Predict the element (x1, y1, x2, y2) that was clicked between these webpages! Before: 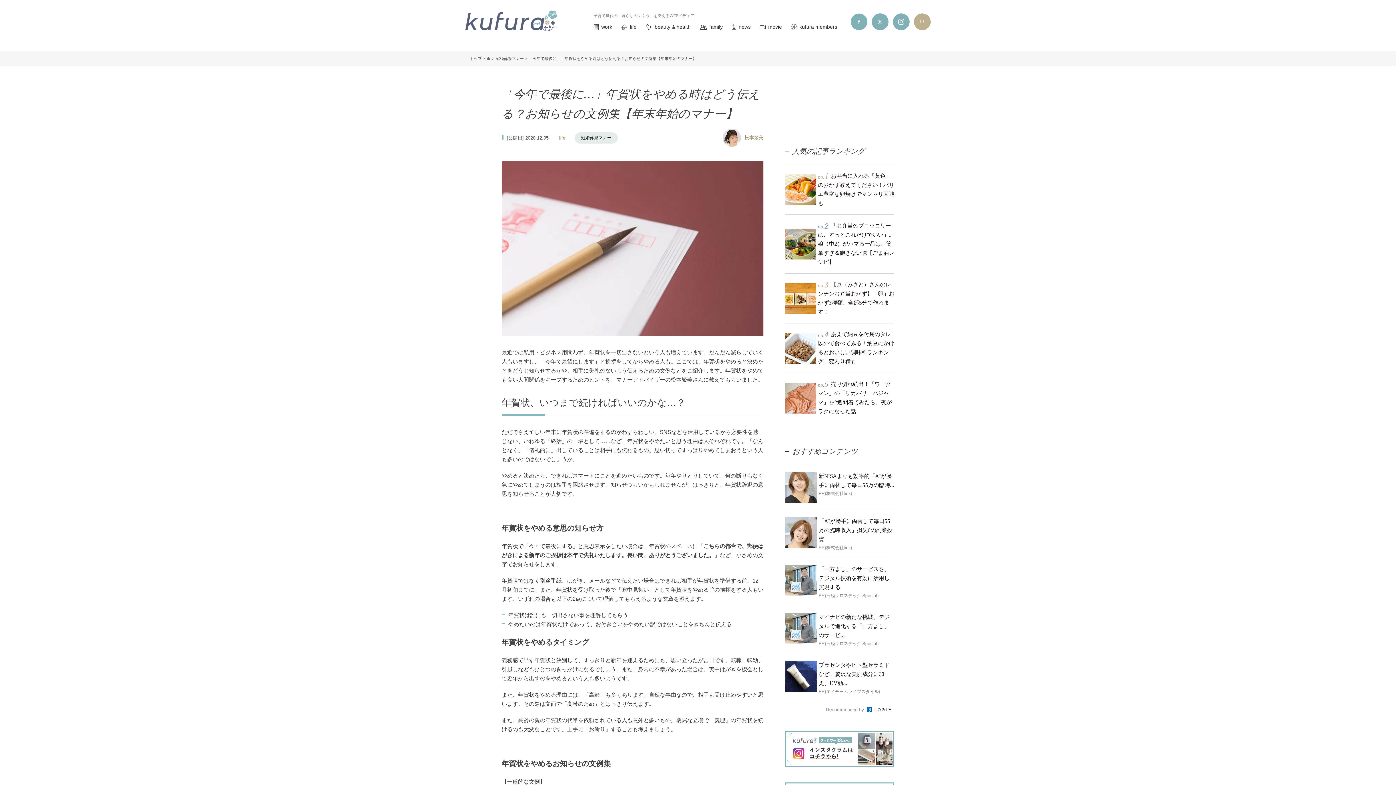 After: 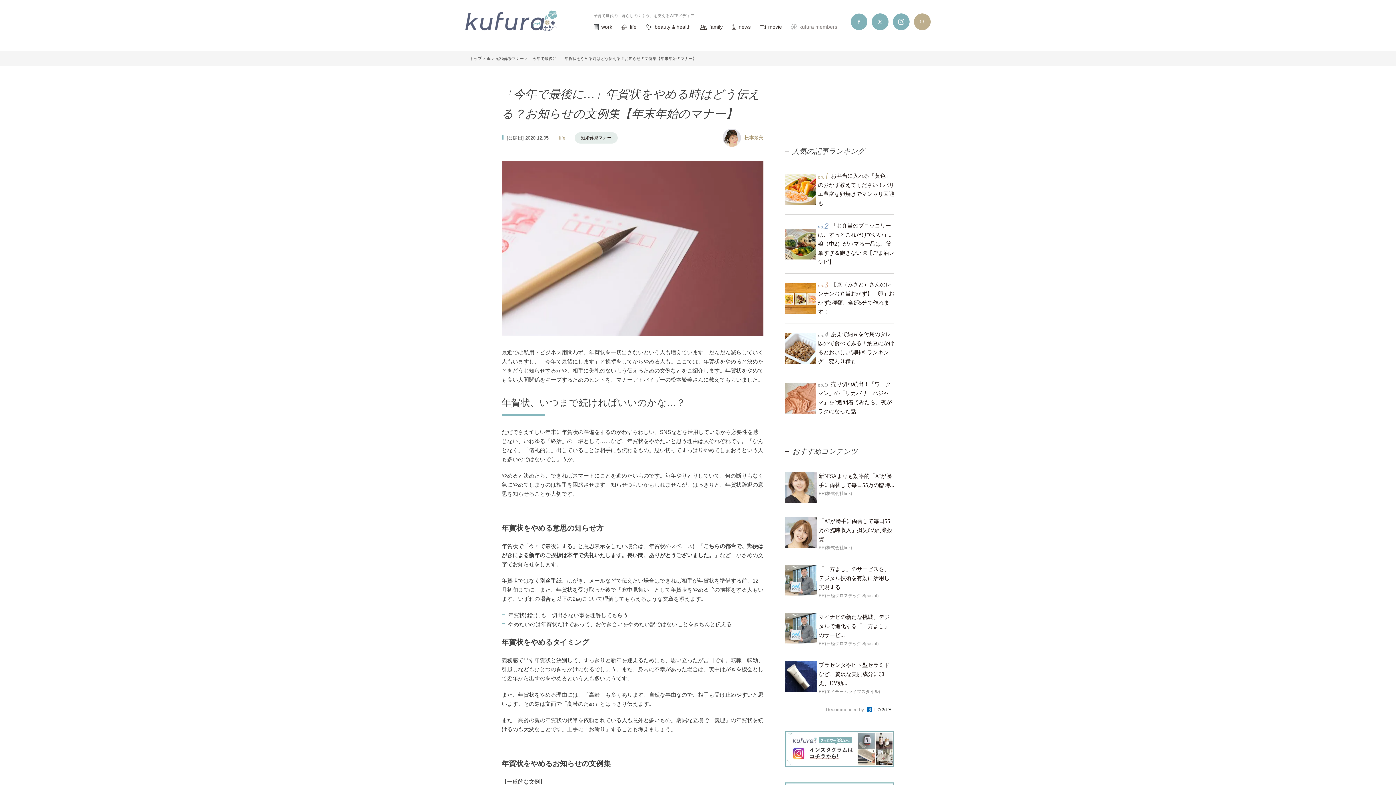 Action: bbox: (791, 22, 837, 31) label: kufura members